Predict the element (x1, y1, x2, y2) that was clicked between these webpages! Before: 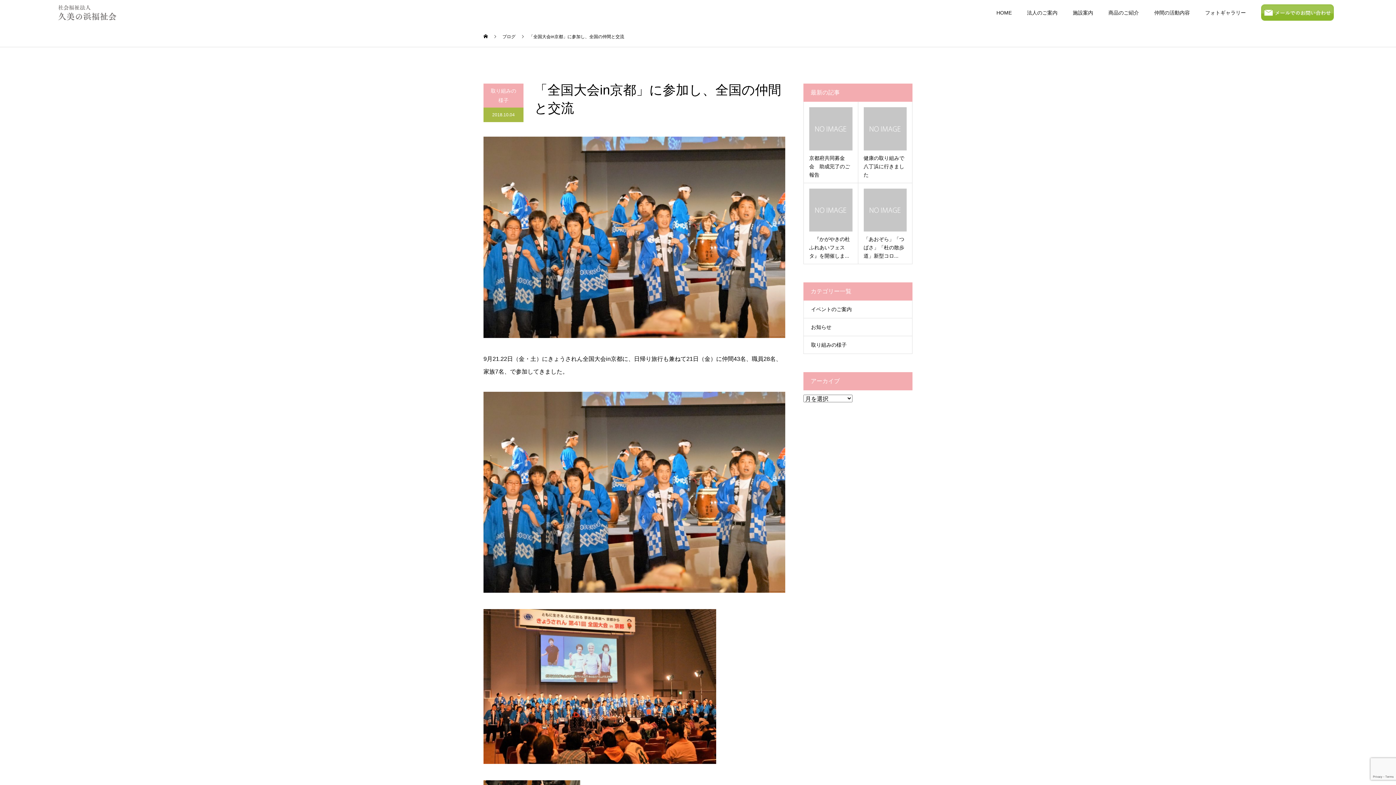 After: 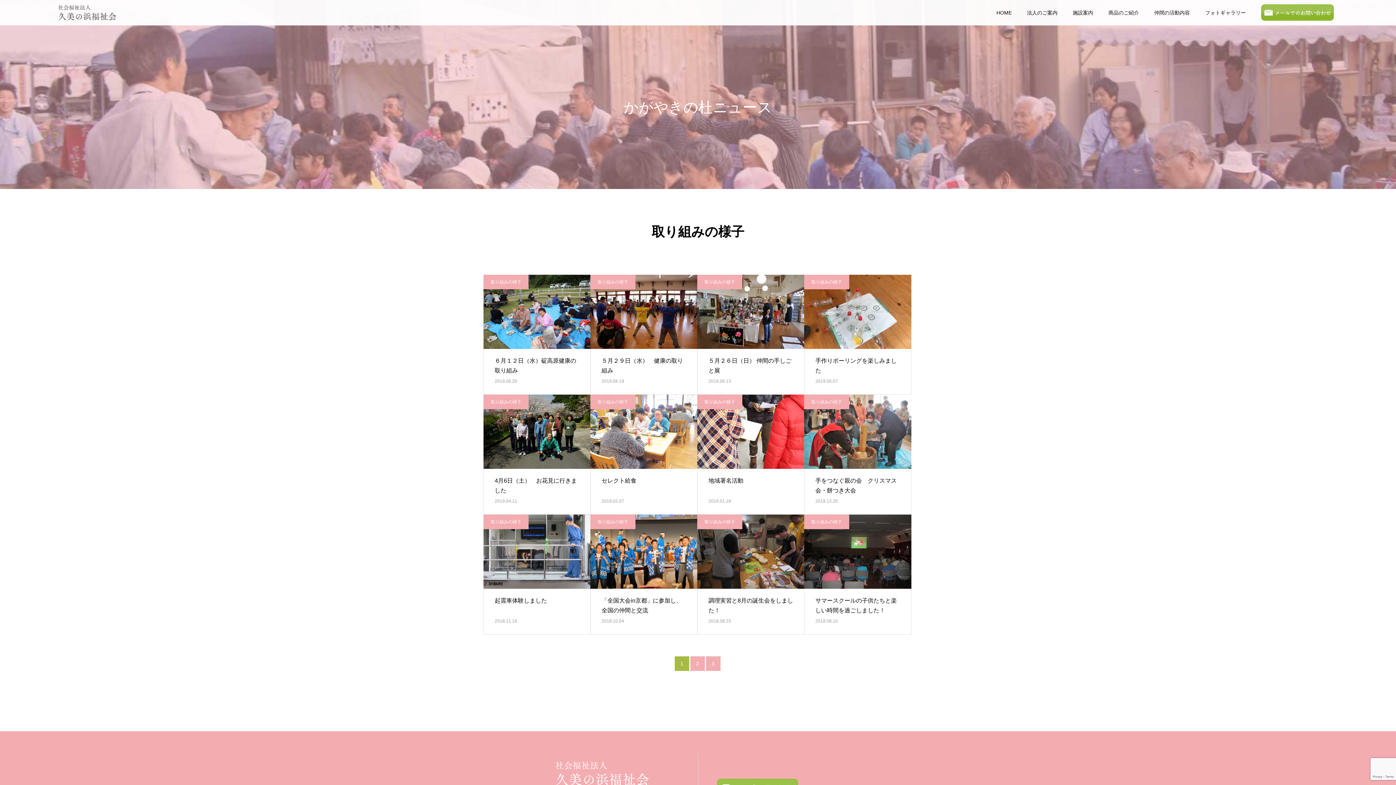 Action: label: 取り組みの様子 bbox: (483, 83, 523, 107)